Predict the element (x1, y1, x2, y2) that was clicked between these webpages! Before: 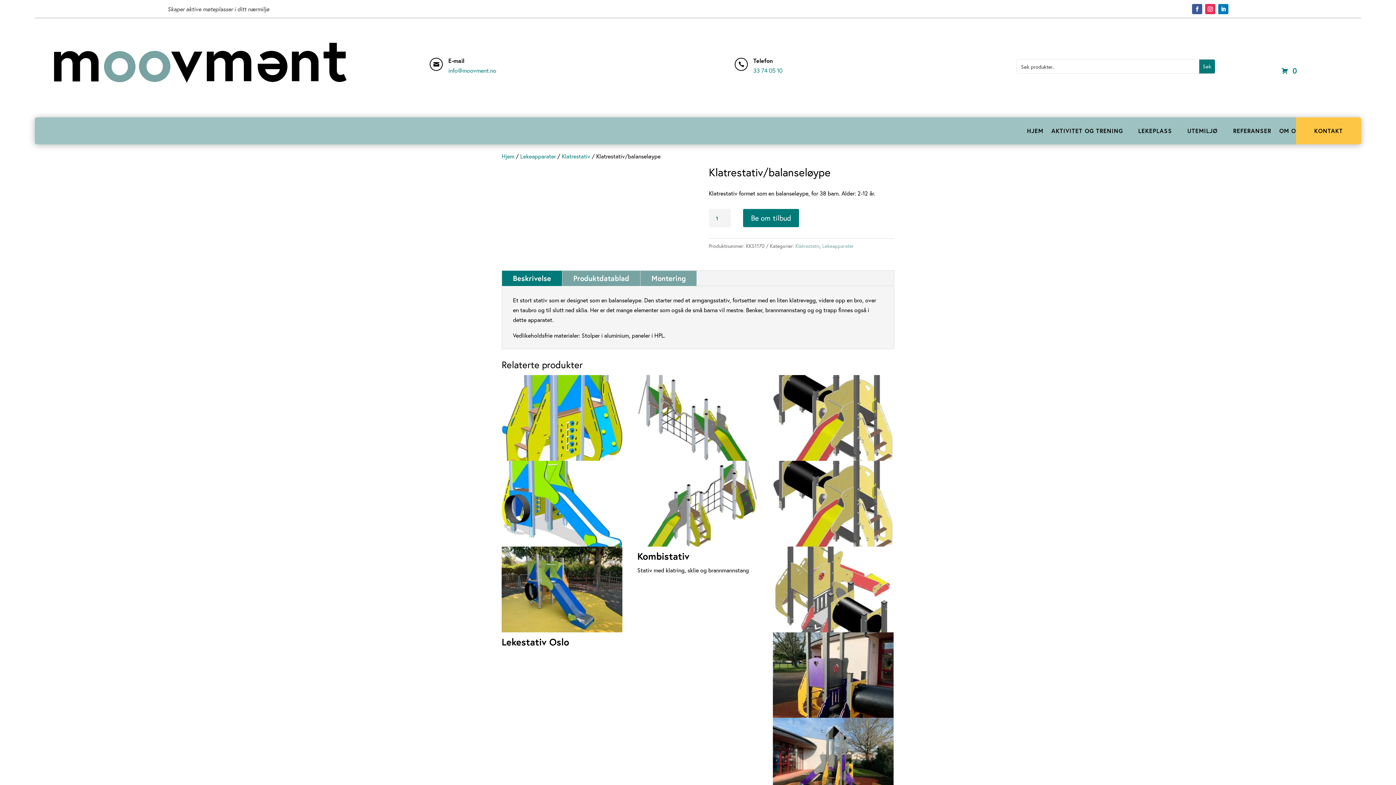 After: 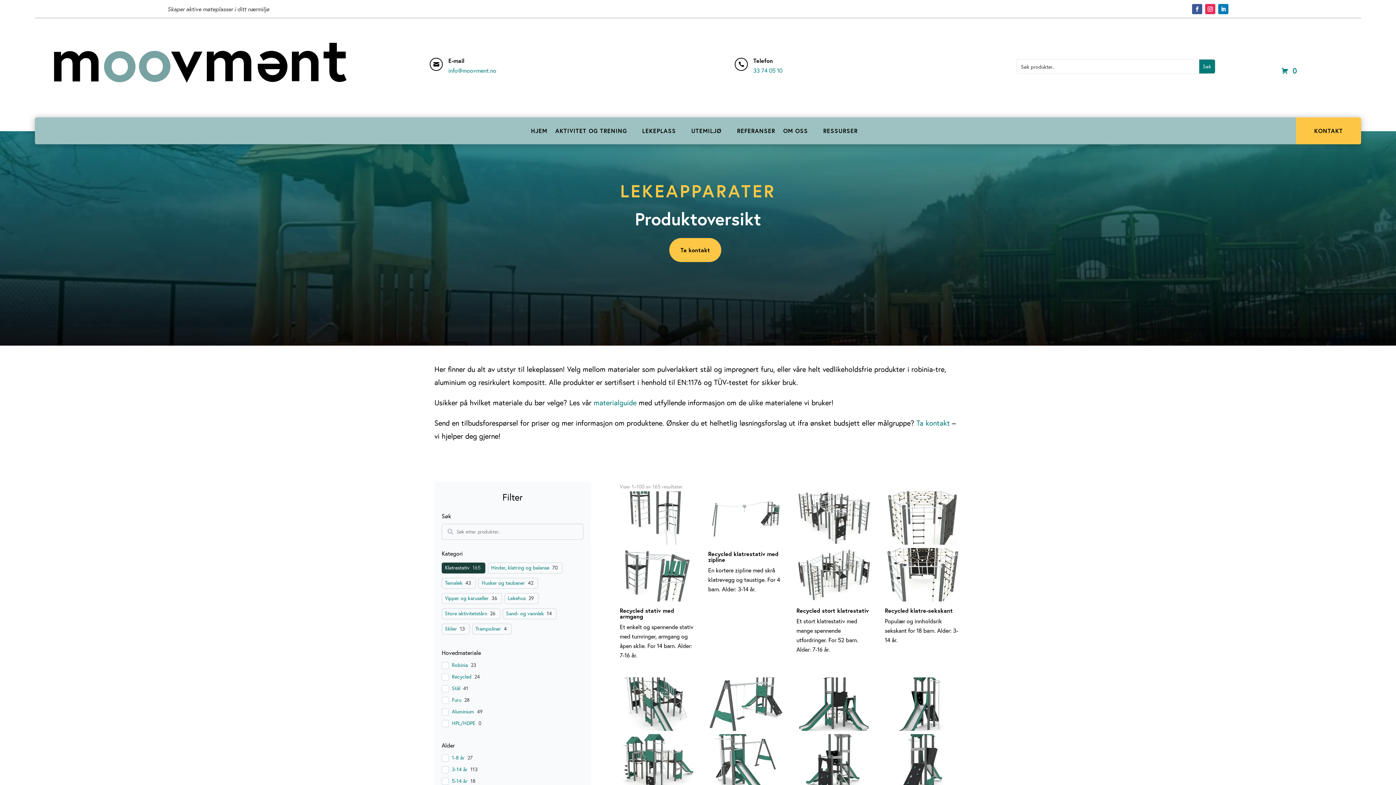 Action: bbox: (795, 242, 819, 249) label: Klatrestativ